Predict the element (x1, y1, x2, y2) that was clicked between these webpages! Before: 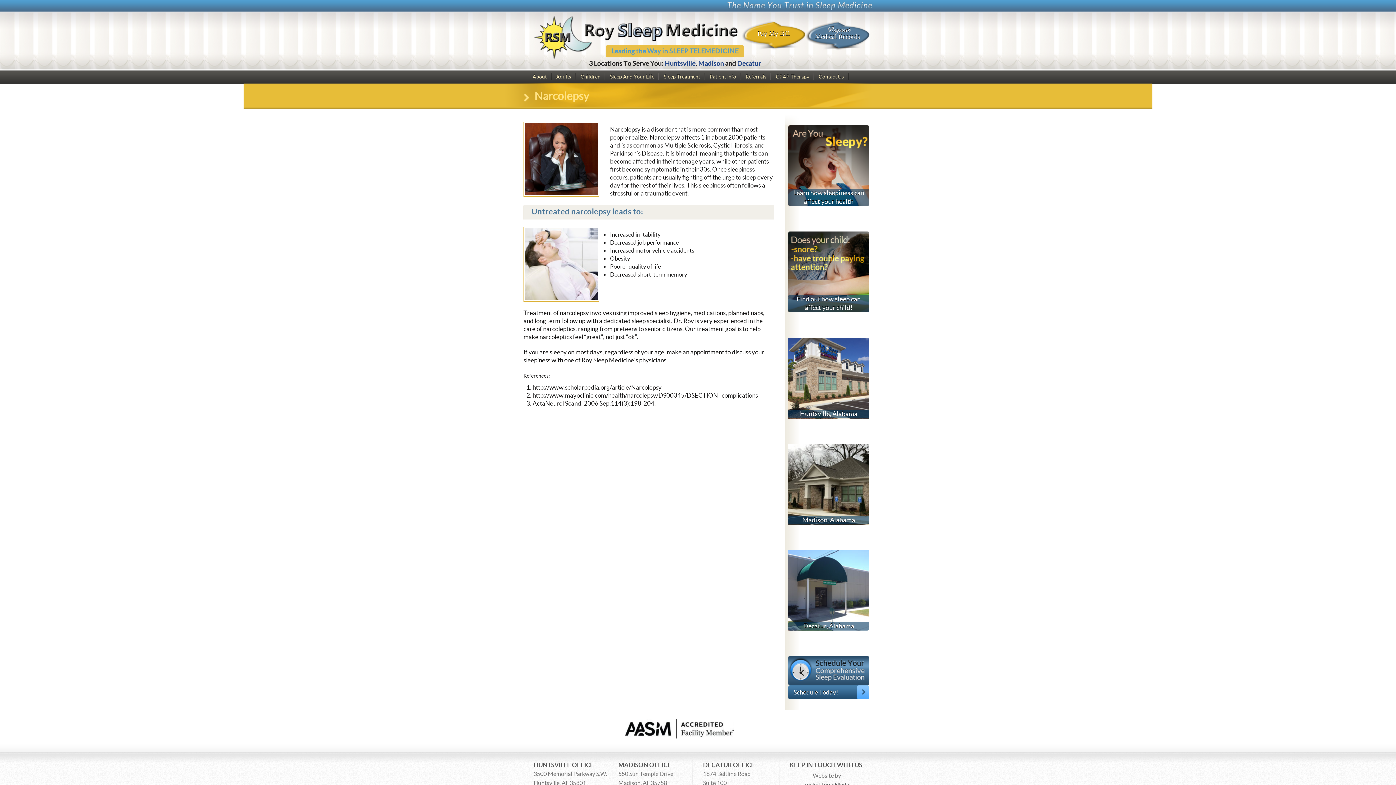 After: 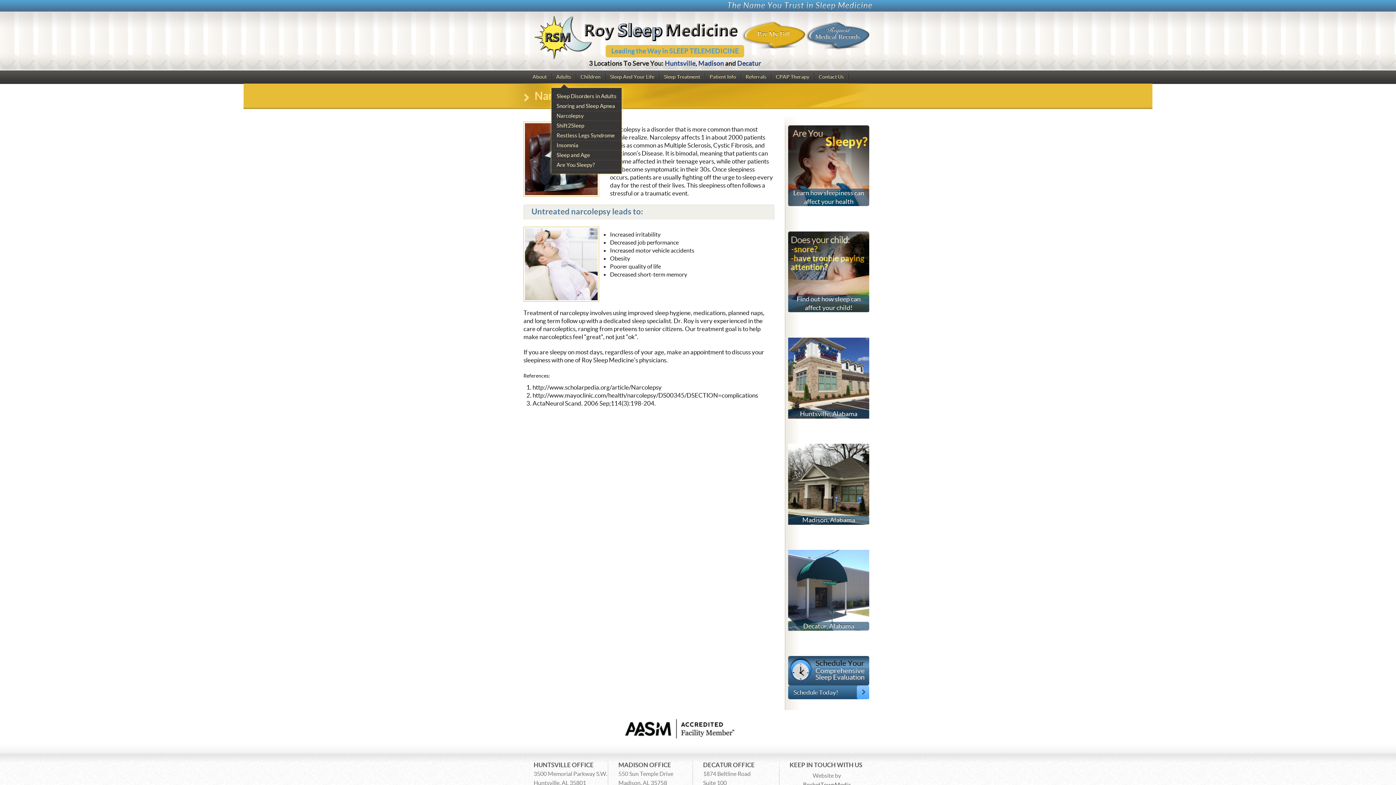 Action: bbox: (551, 70, 576, 83) label: Adults